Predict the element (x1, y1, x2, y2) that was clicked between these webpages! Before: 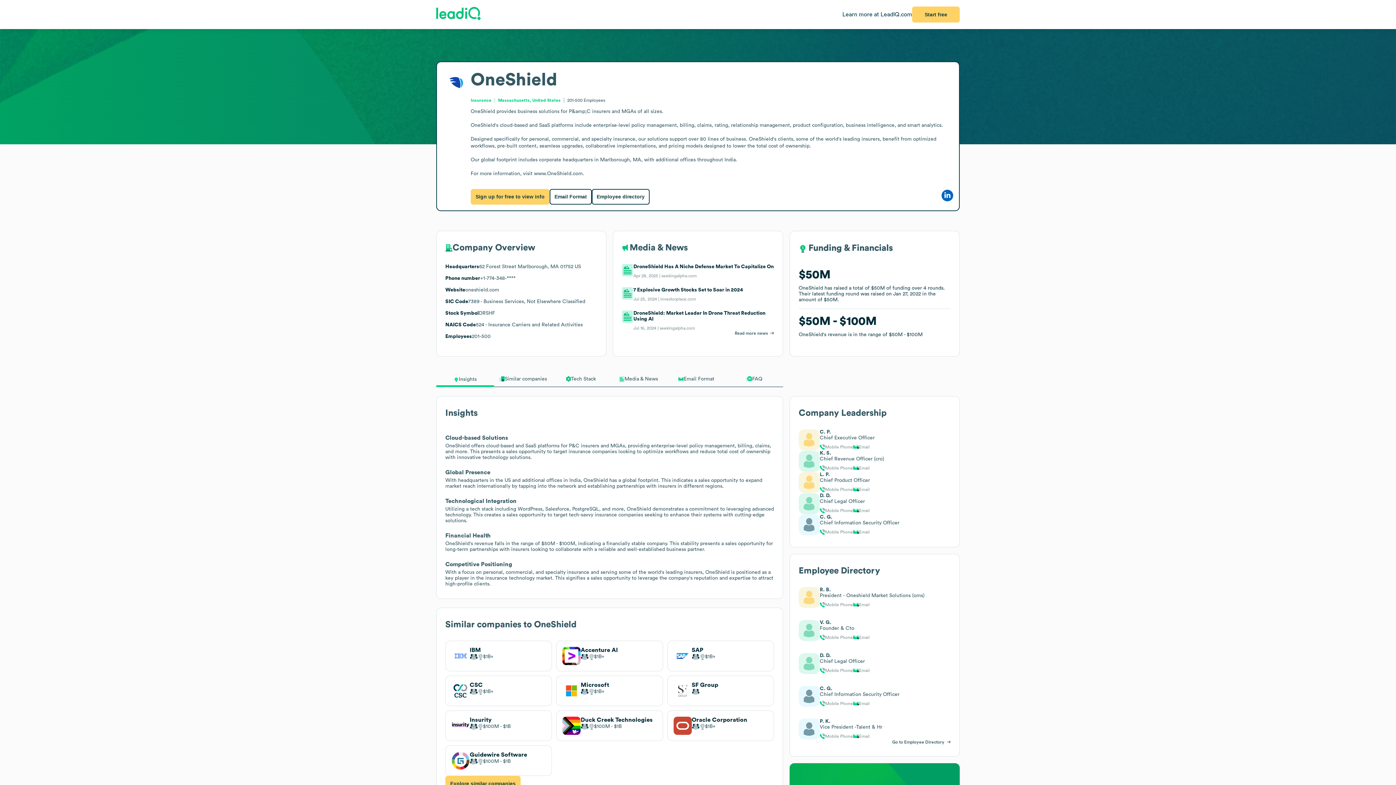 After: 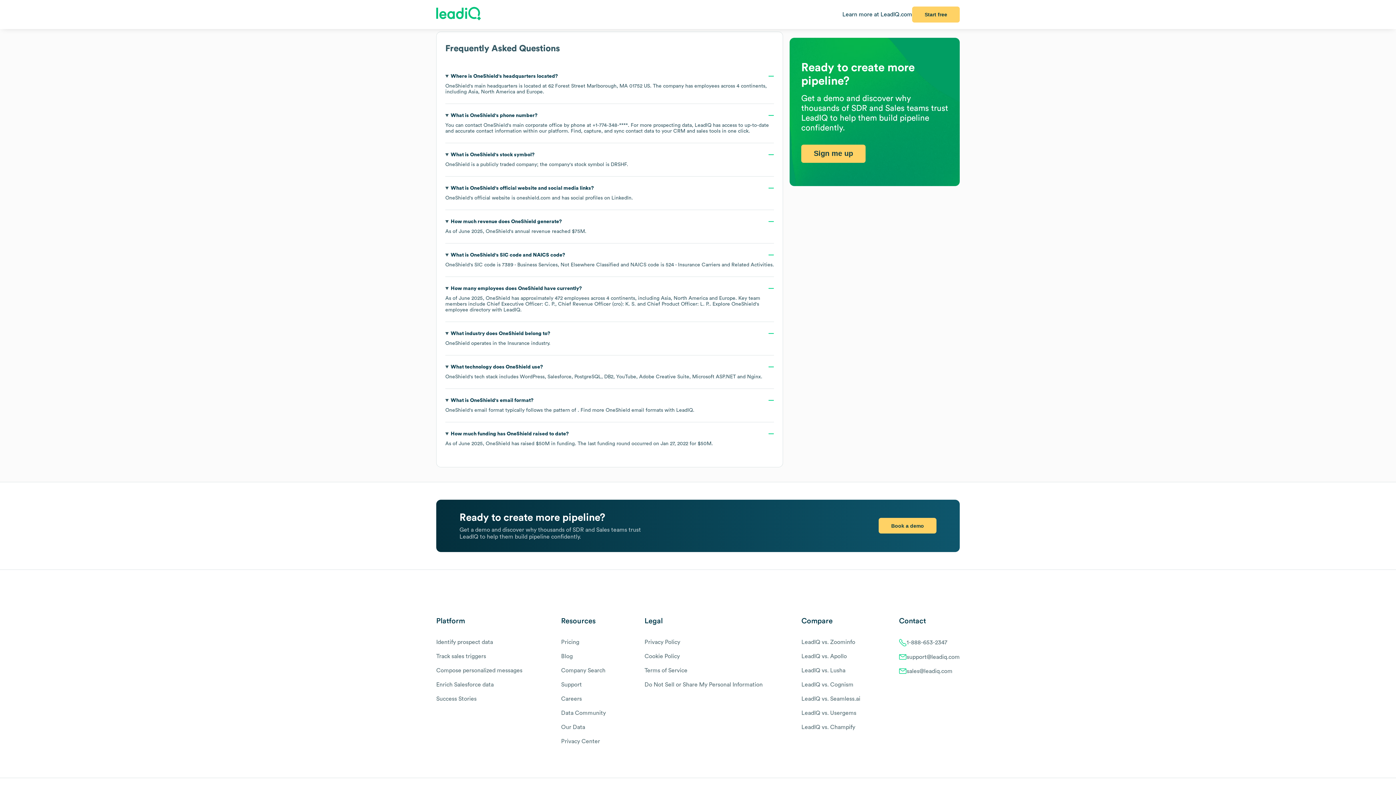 Action: label: FAQ bbox: (725, 376, 783, 386)